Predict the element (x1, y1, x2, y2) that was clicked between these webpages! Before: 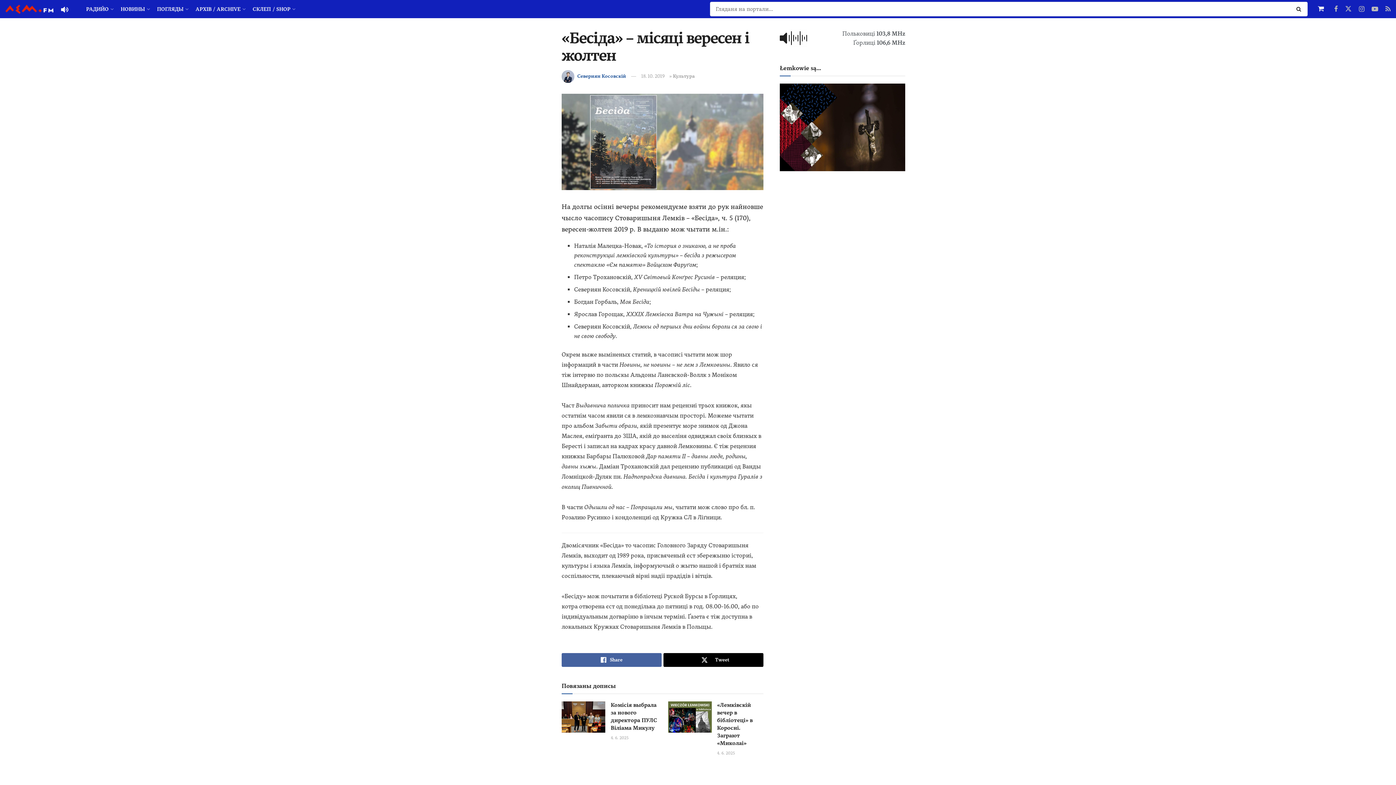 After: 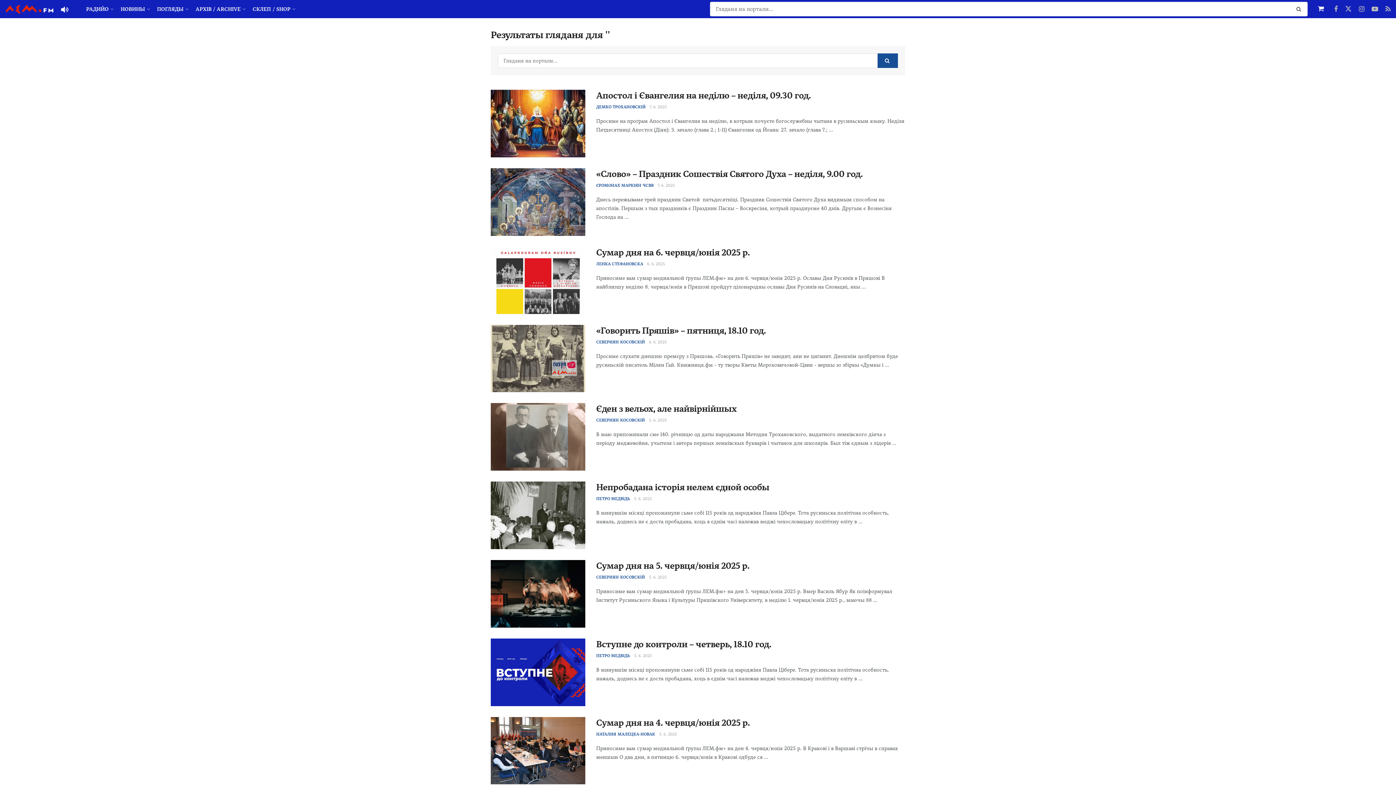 Action: bbox: (1293, 1, 1308, 16) label: Search Button